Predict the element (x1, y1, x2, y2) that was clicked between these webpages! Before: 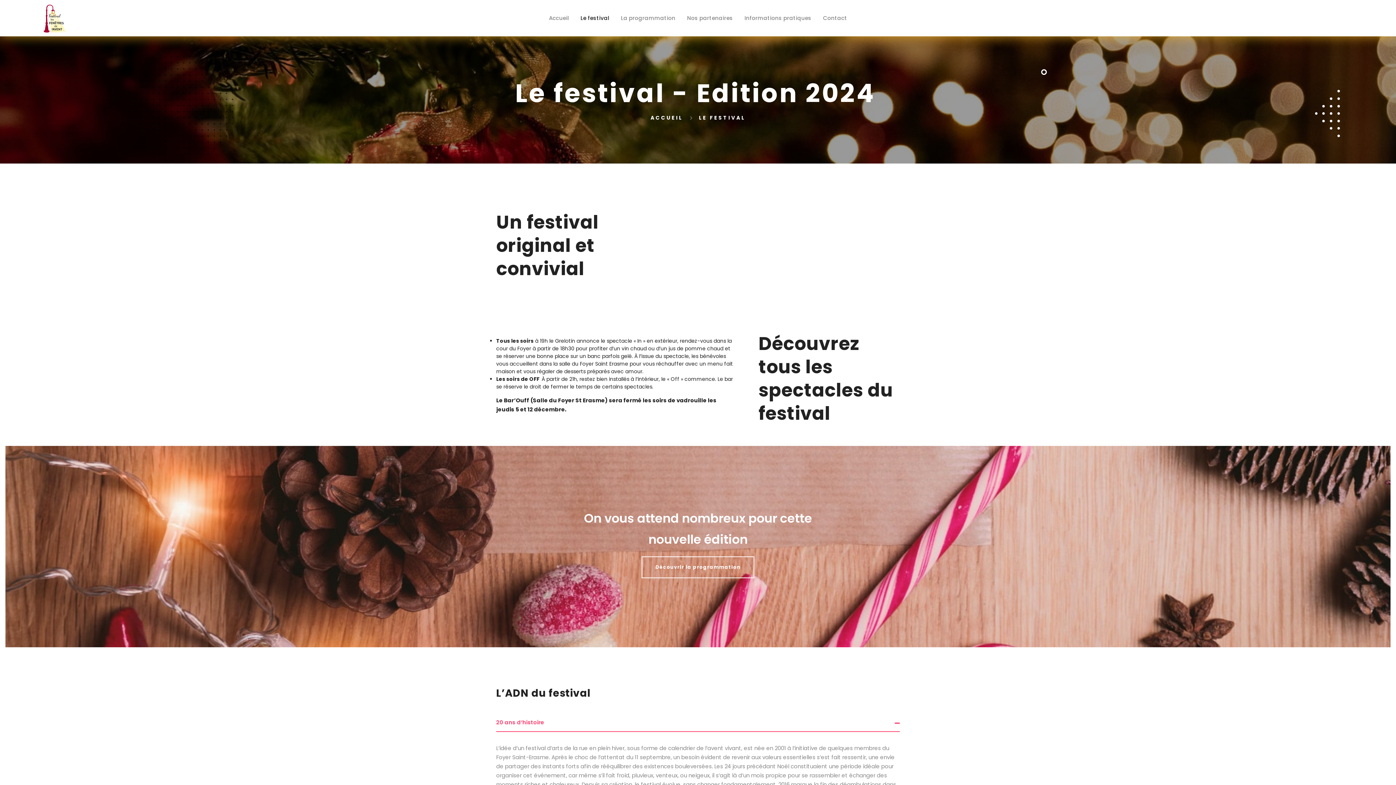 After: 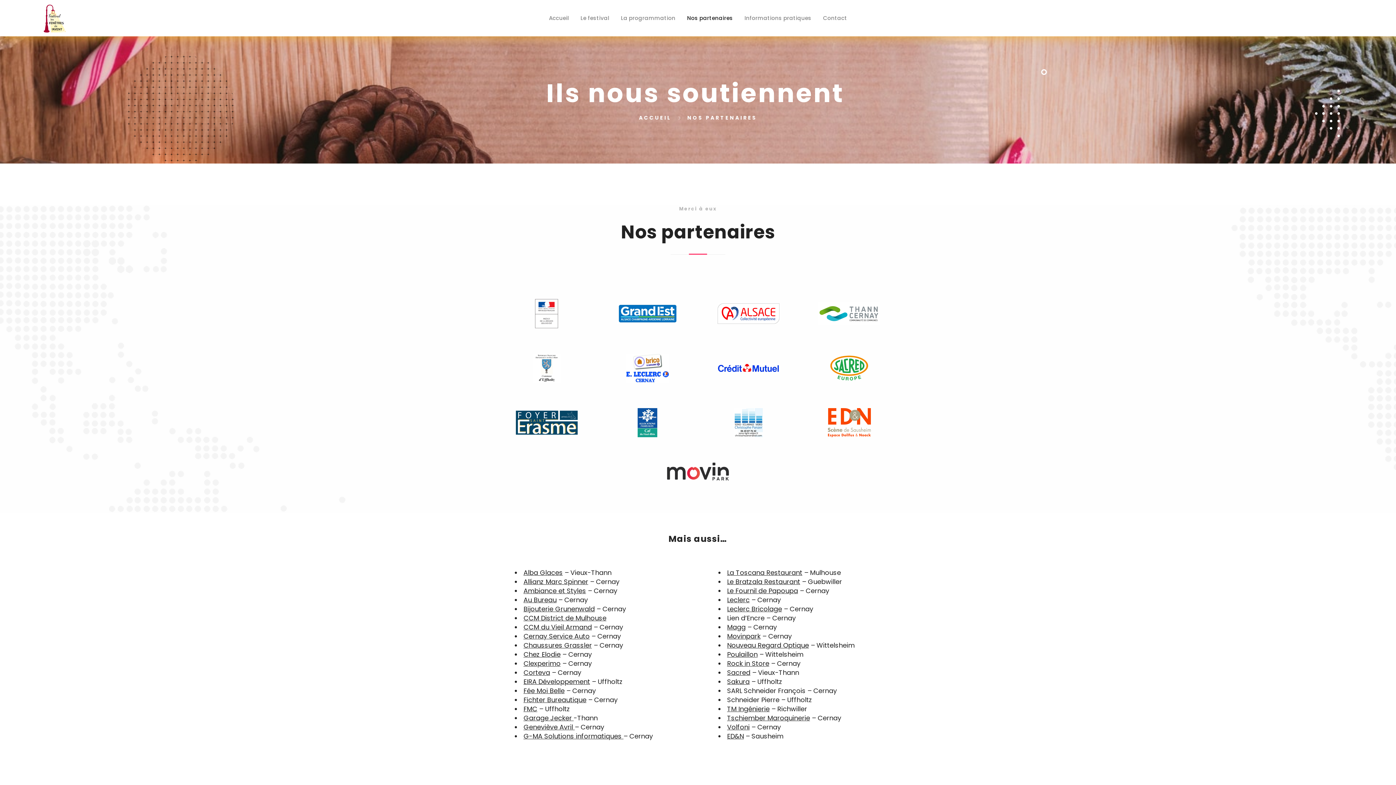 Action: label: Nos partenaires bbox: (682, 13, 737, 21)